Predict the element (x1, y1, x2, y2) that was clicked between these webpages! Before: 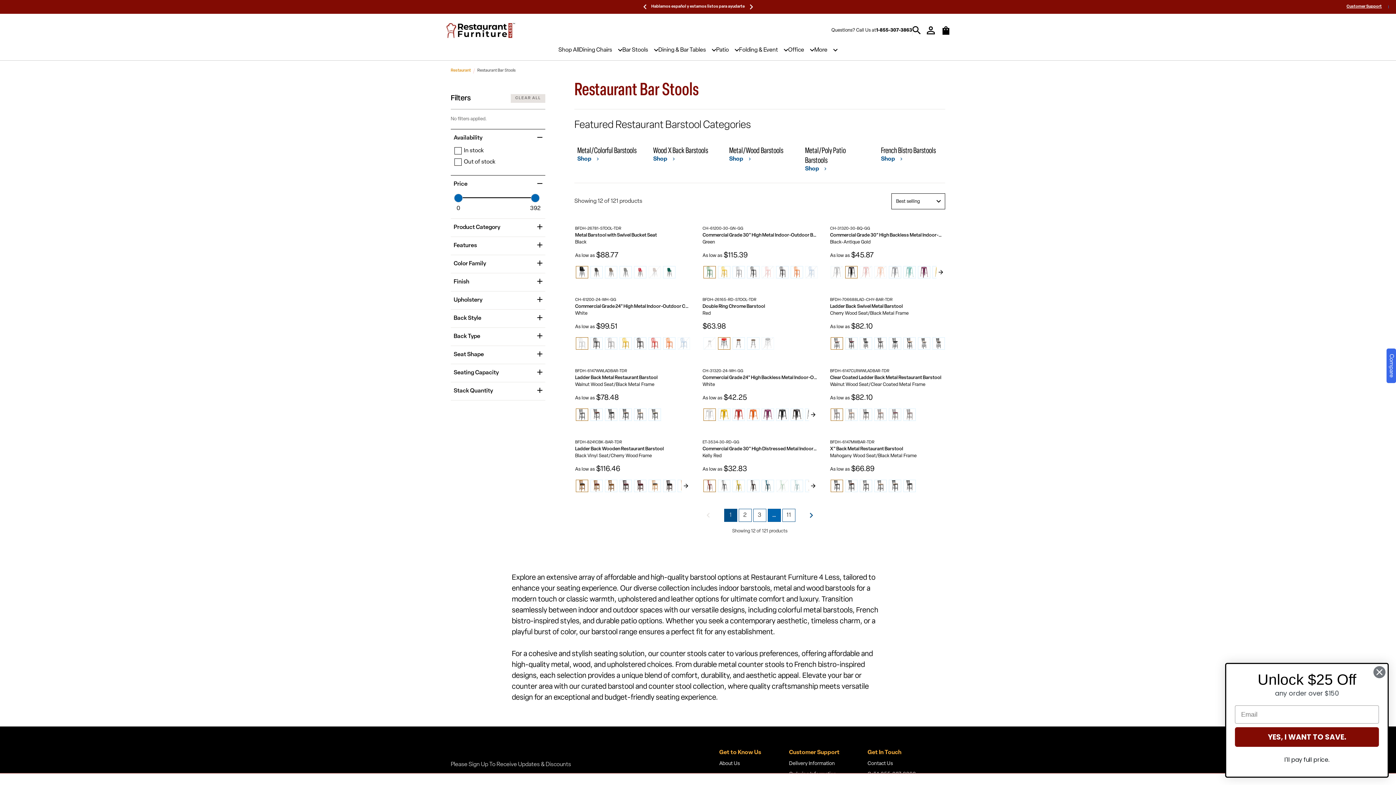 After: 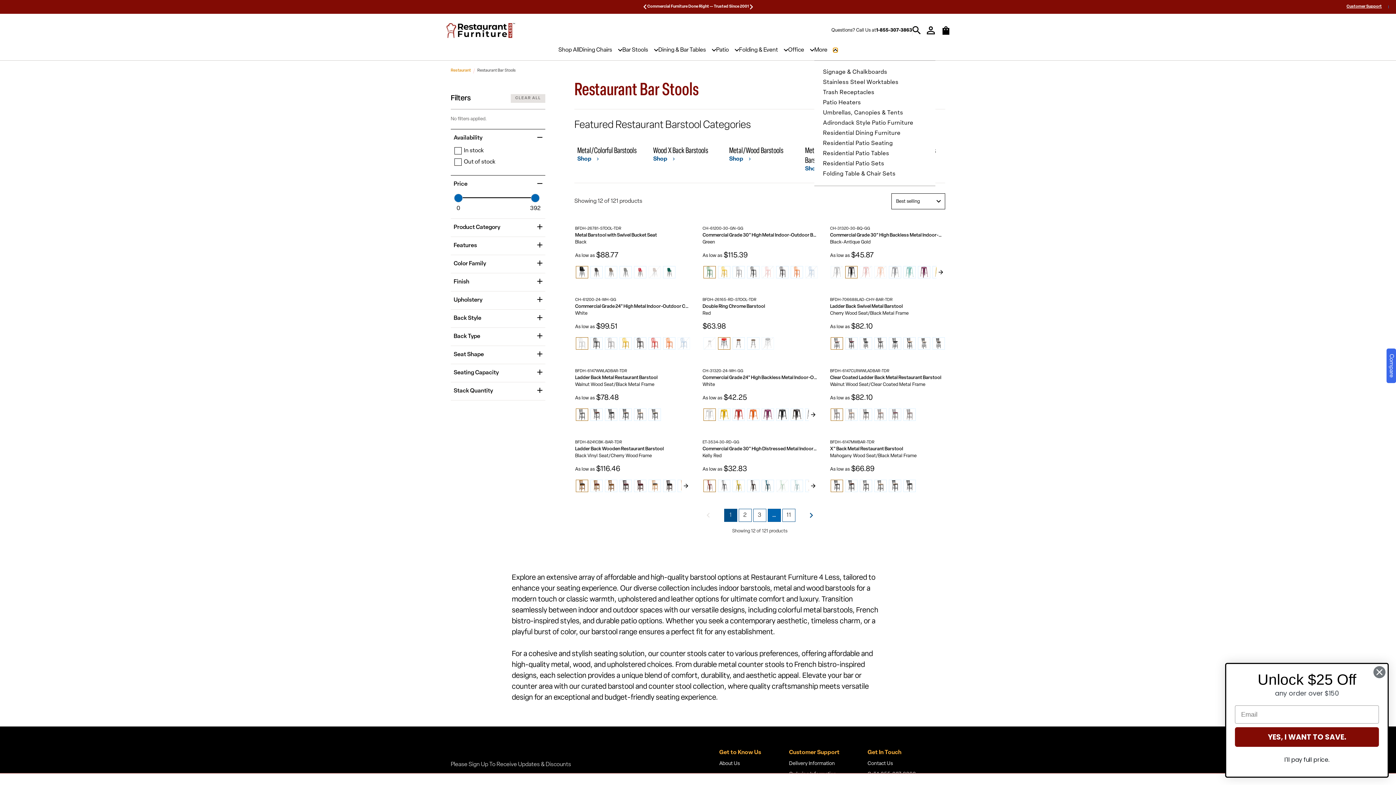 Action: bbox: (833, 47, 837, 52)